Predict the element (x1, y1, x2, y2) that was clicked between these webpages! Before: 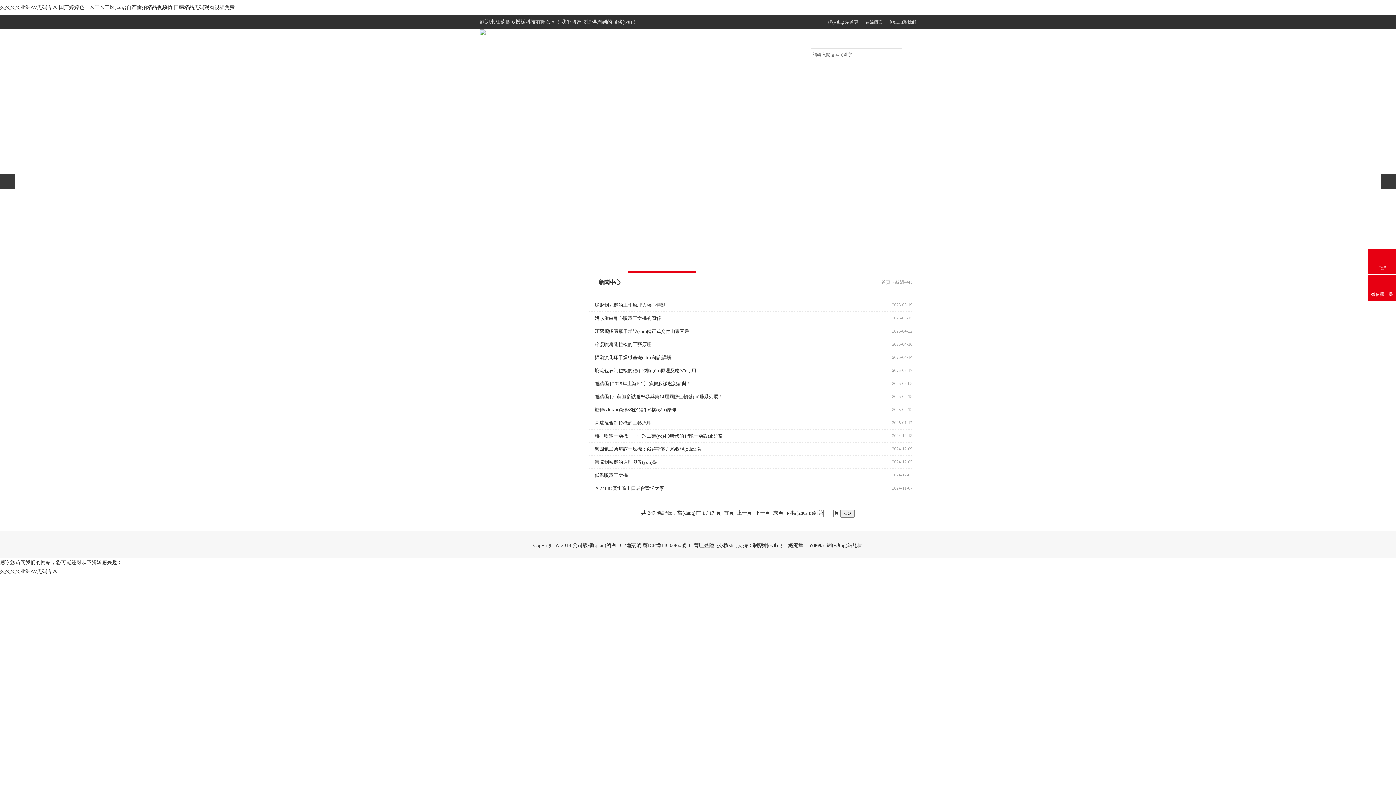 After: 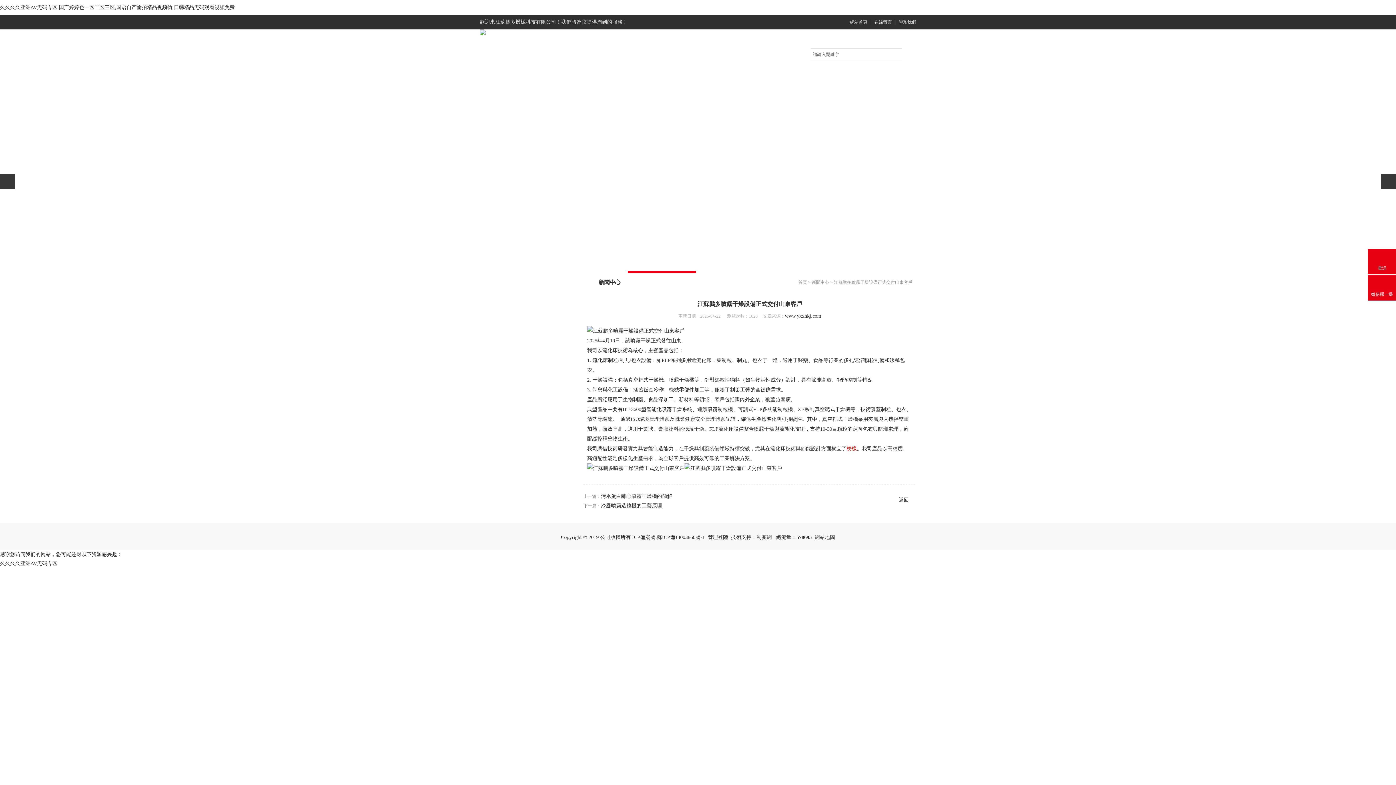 Action: bbox: (594, 328, 689, 334) label: 江蘇鵬多噴霧干燥設(shè)備正式交付山東客戶